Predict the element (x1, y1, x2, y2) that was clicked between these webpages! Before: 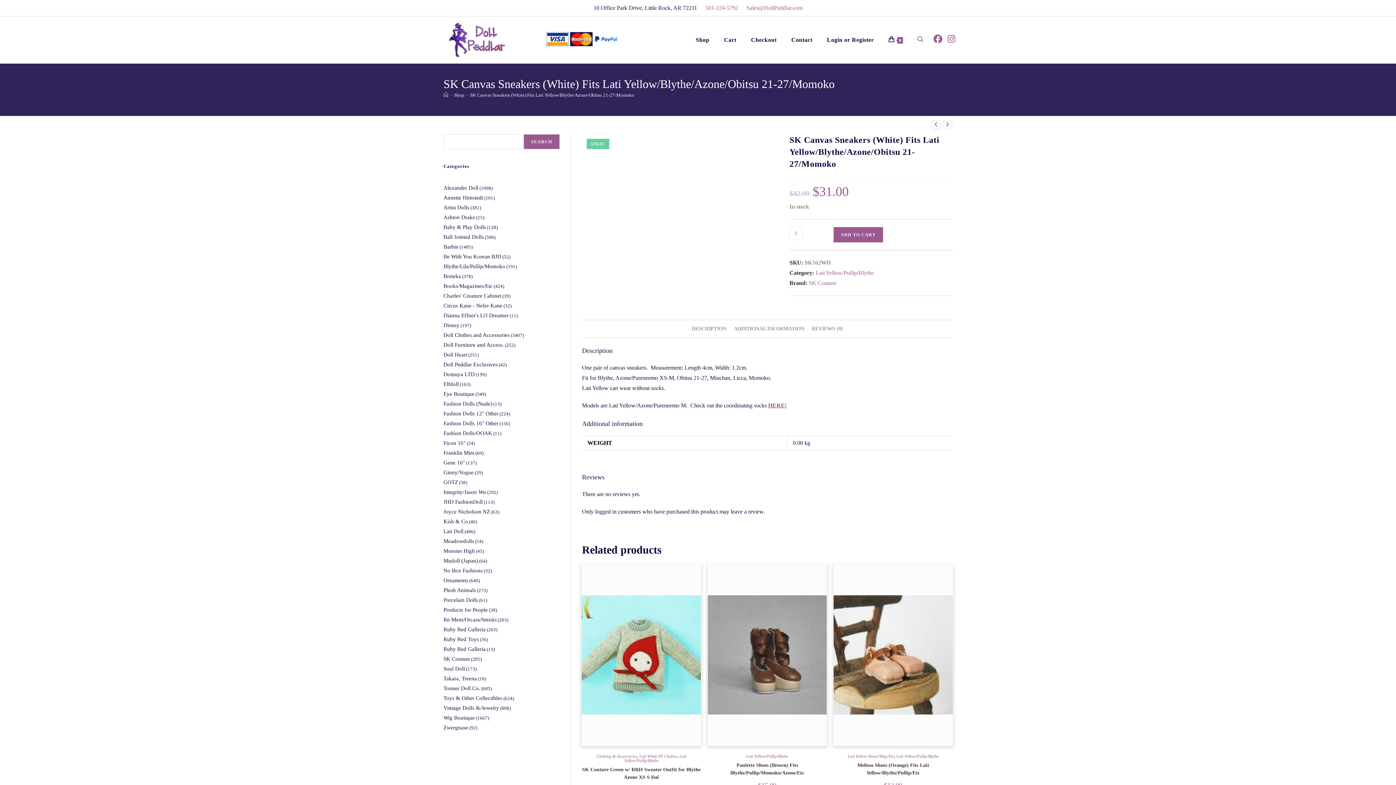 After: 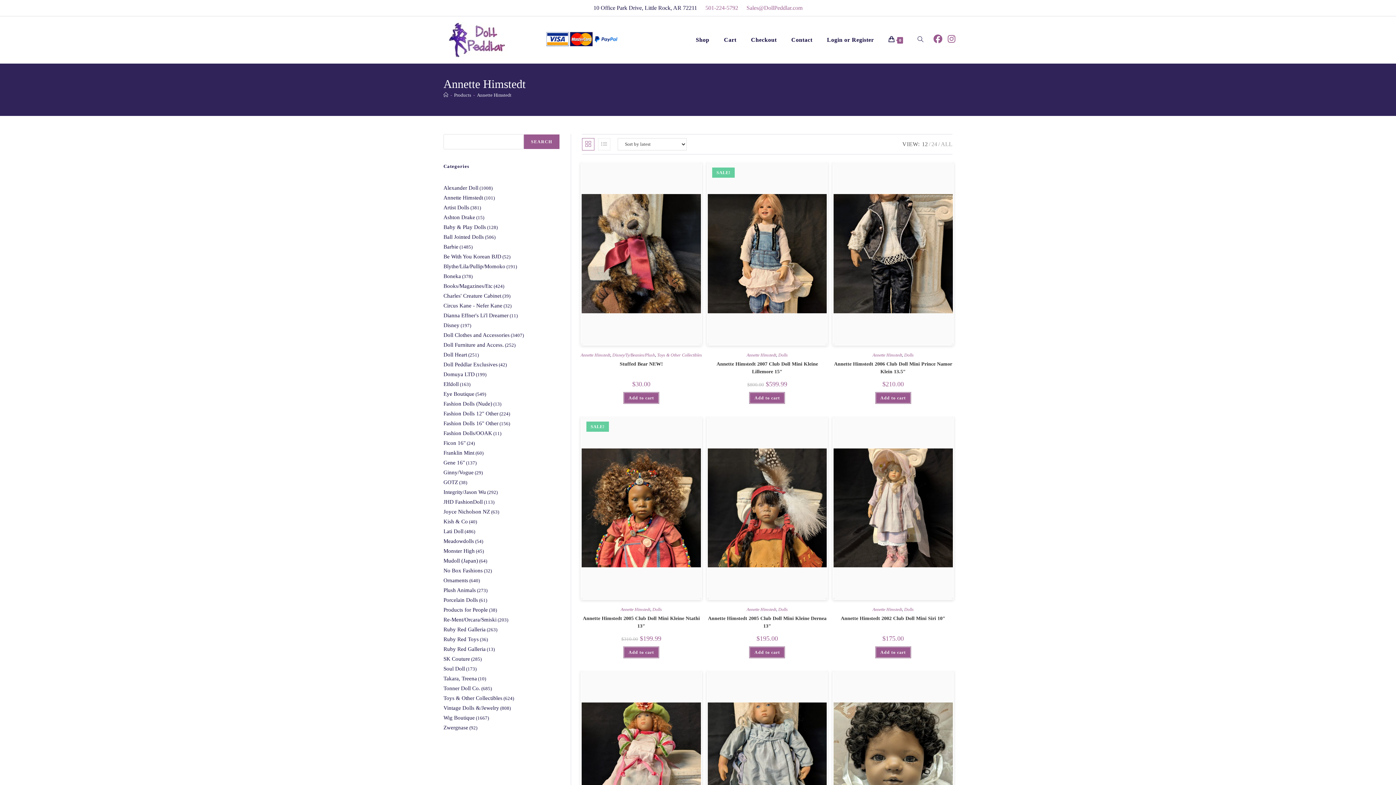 Action: bbox: (443, 195, 483, 200) label: Annette Himstedt